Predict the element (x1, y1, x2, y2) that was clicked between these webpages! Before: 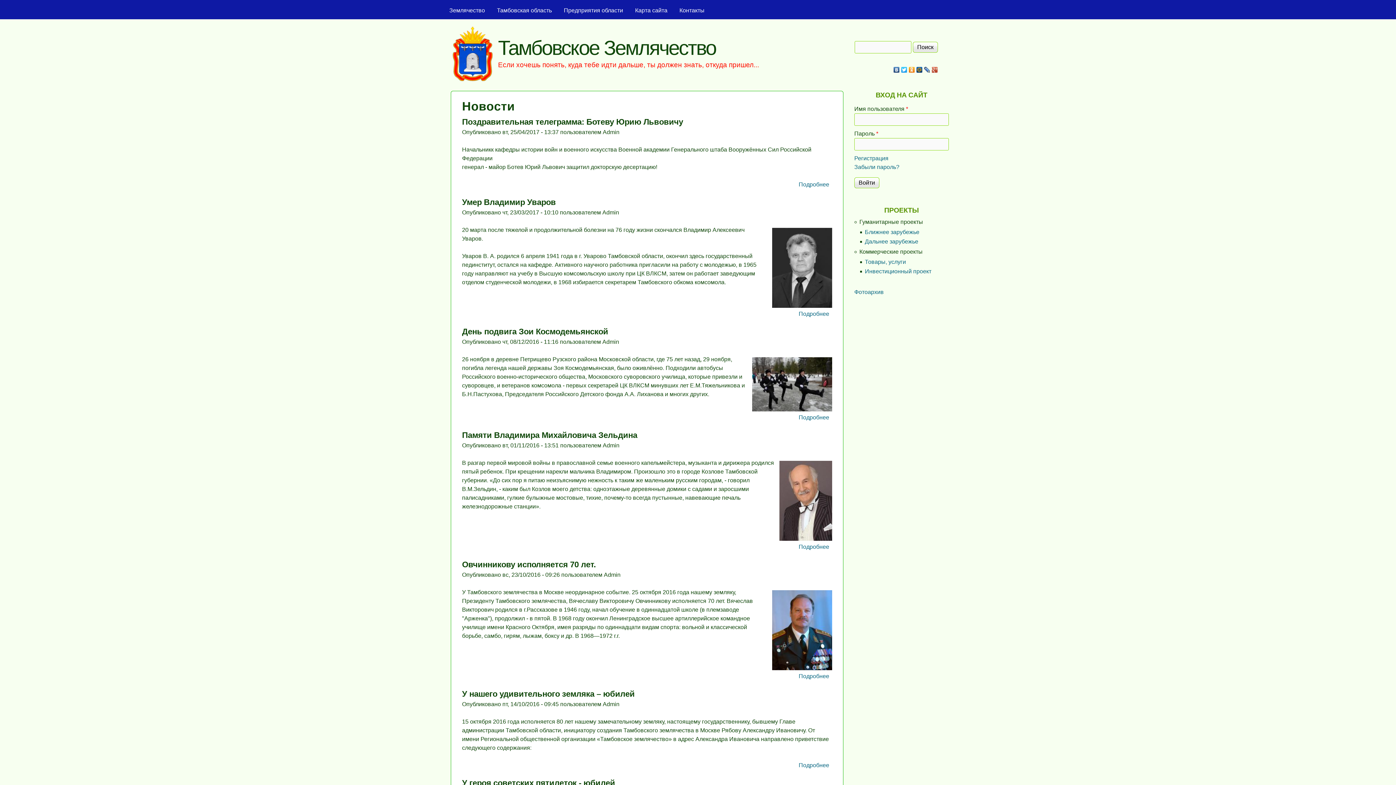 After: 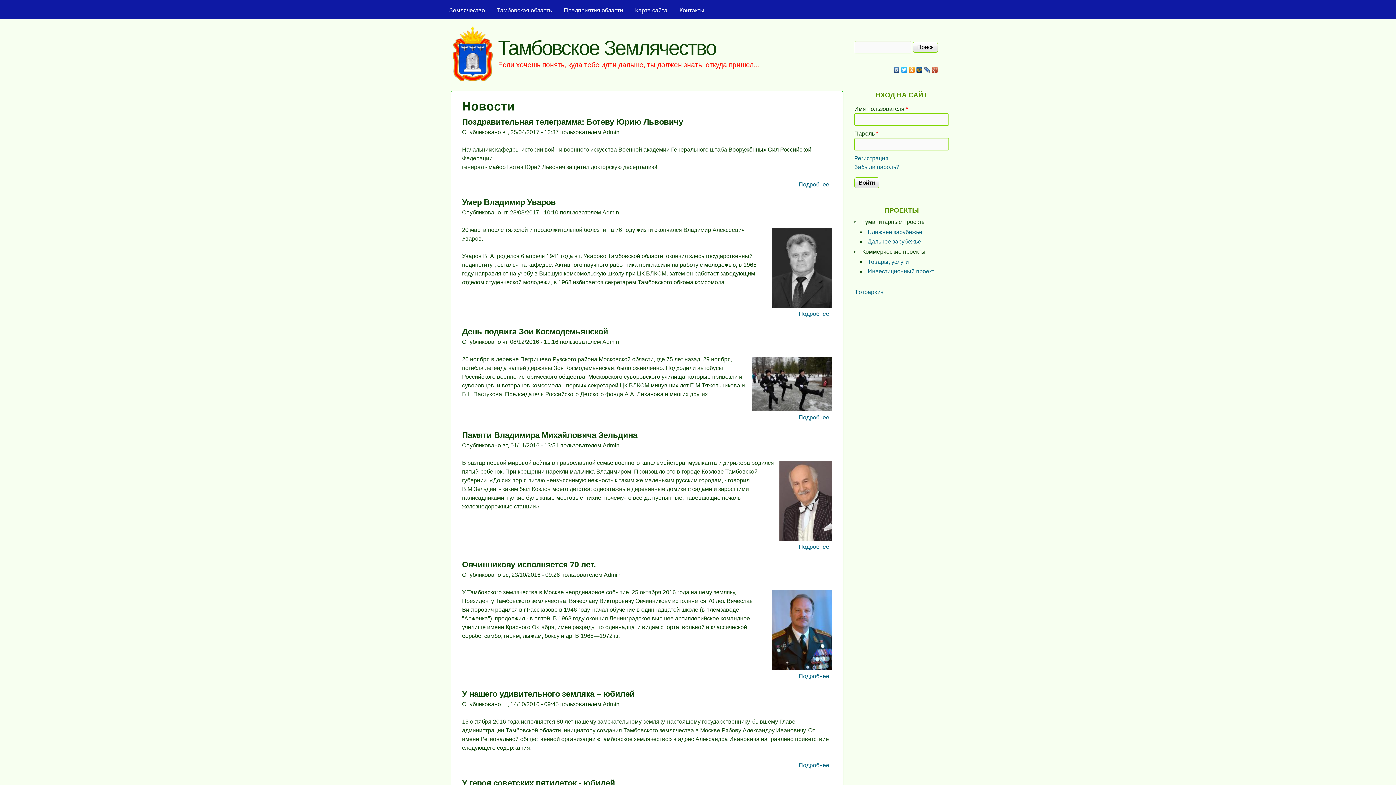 Action: bbox: (923, 65, 931, 74)